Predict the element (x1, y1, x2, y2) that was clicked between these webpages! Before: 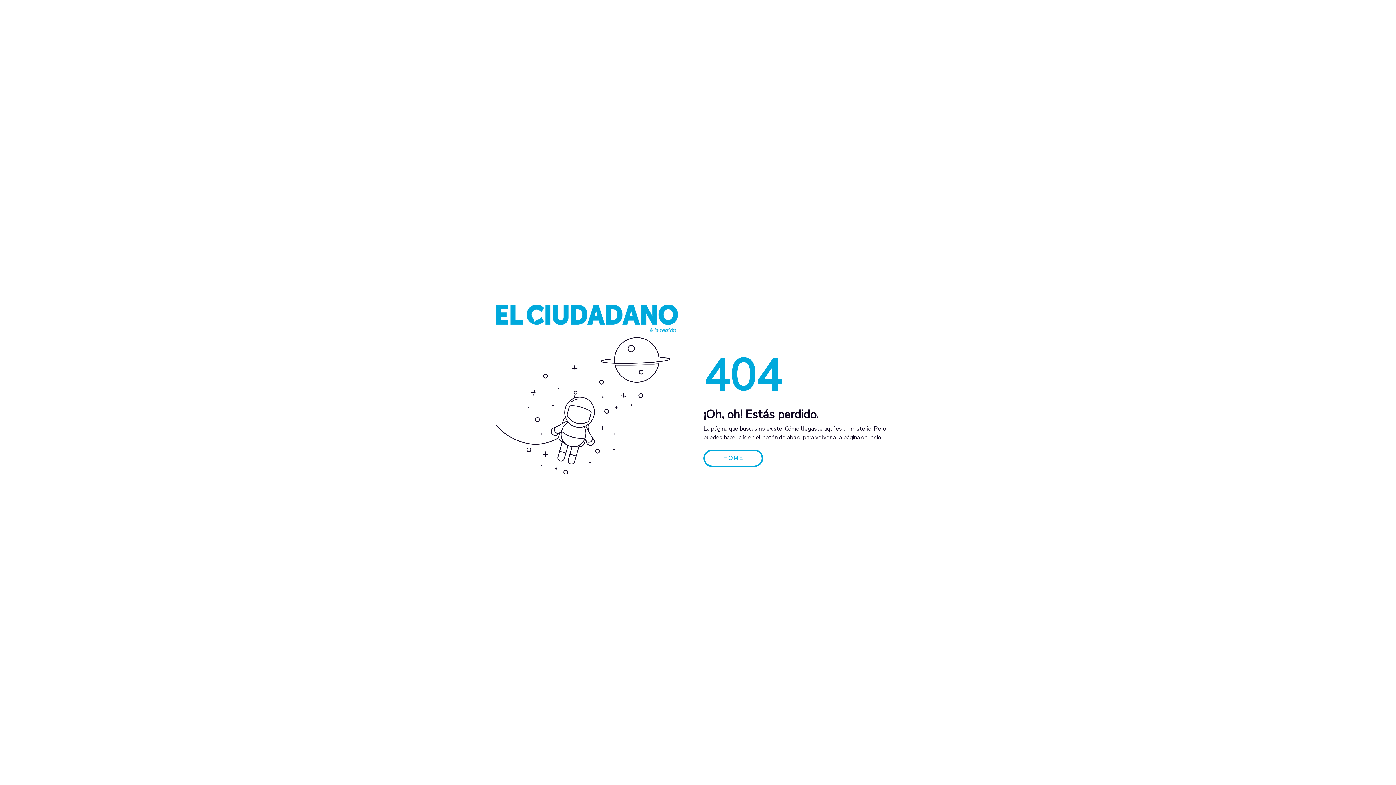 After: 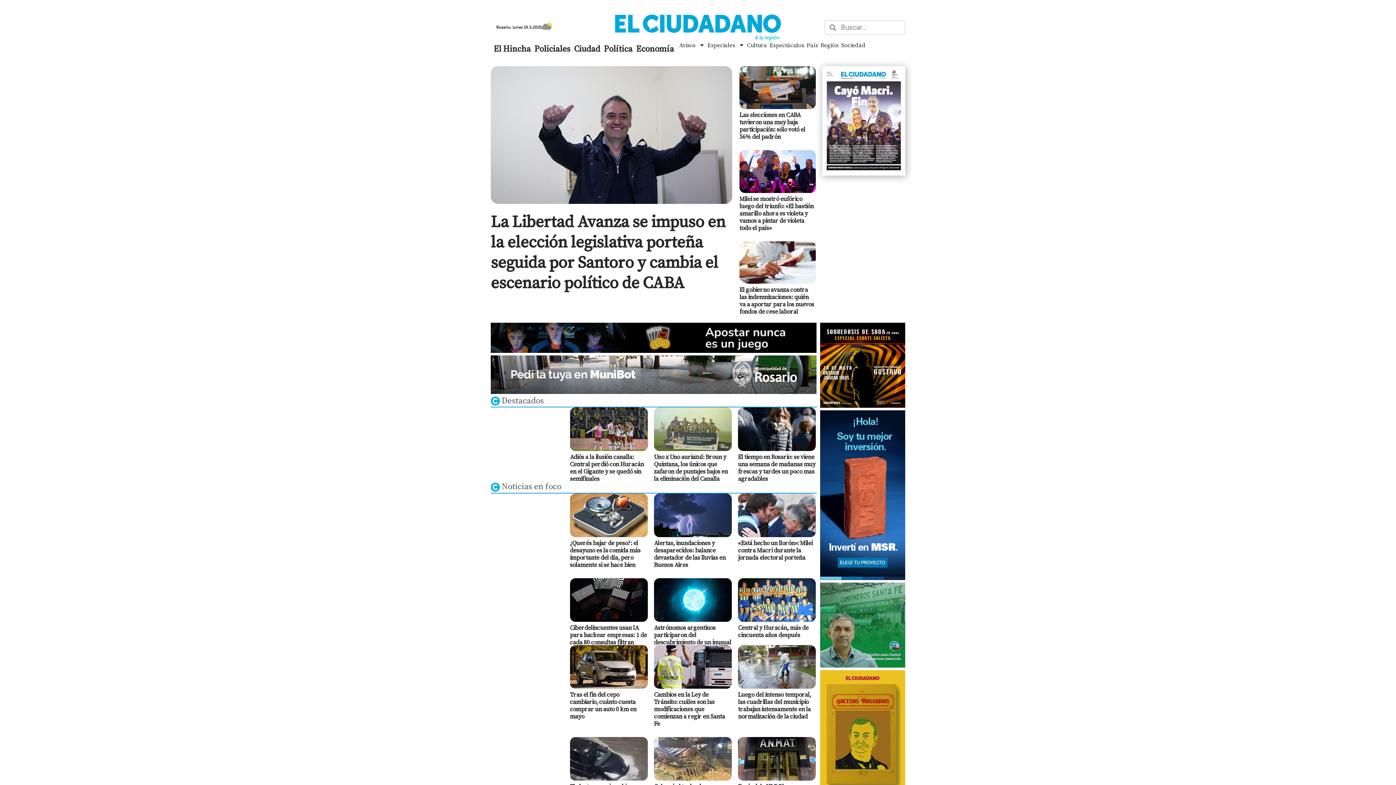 Action: bbox: (496, 314, 678, 322)